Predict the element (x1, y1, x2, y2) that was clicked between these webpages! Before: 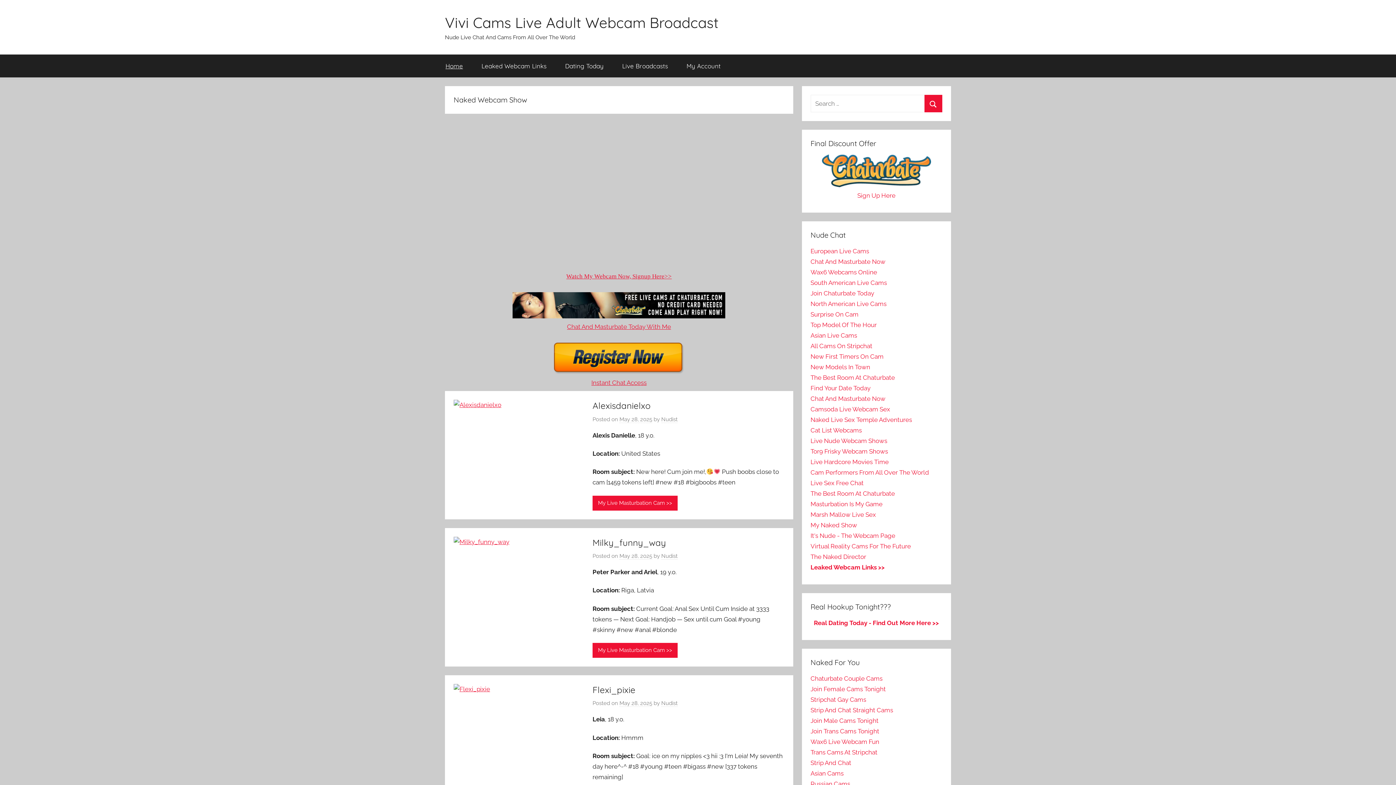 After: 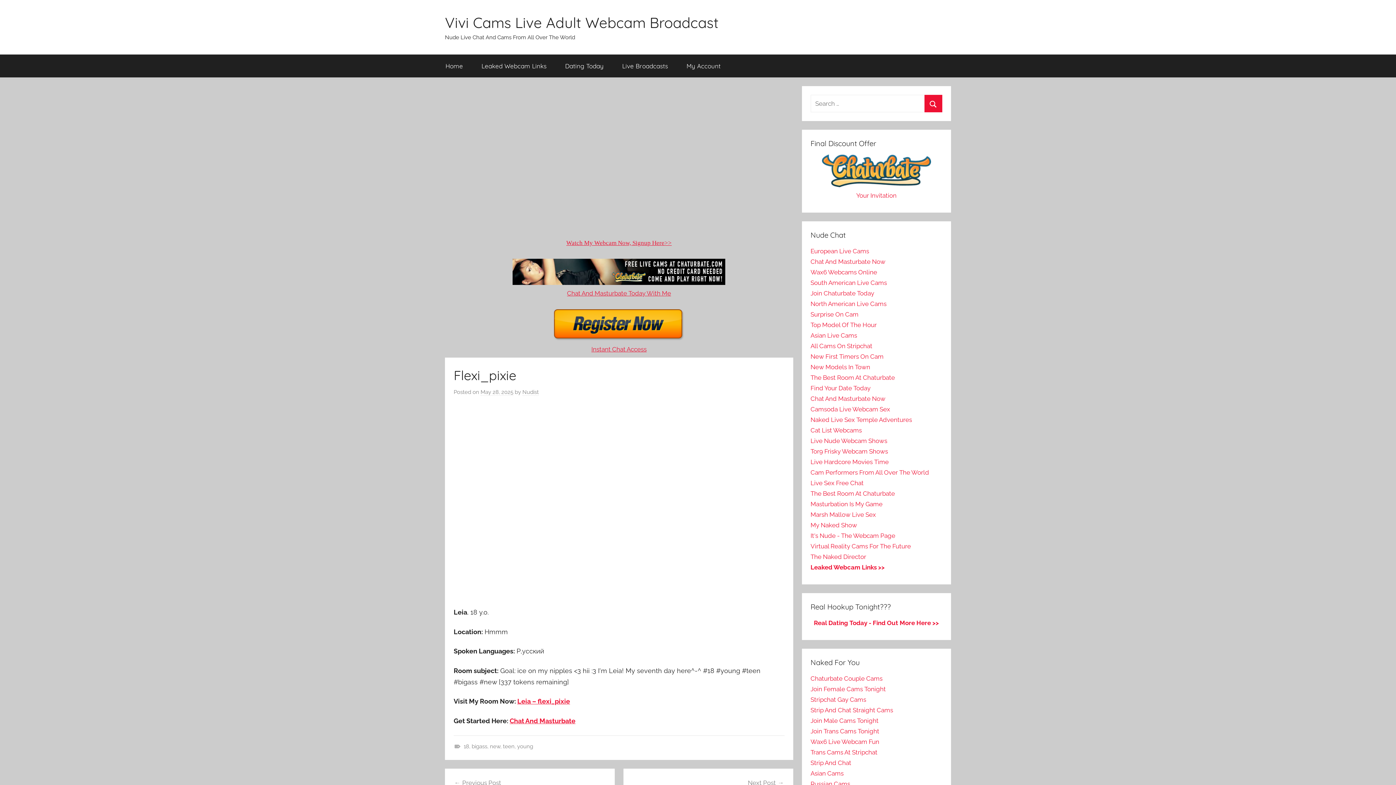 Action: label: Flexi_pixie bbox: (592, 684, 635, 695)